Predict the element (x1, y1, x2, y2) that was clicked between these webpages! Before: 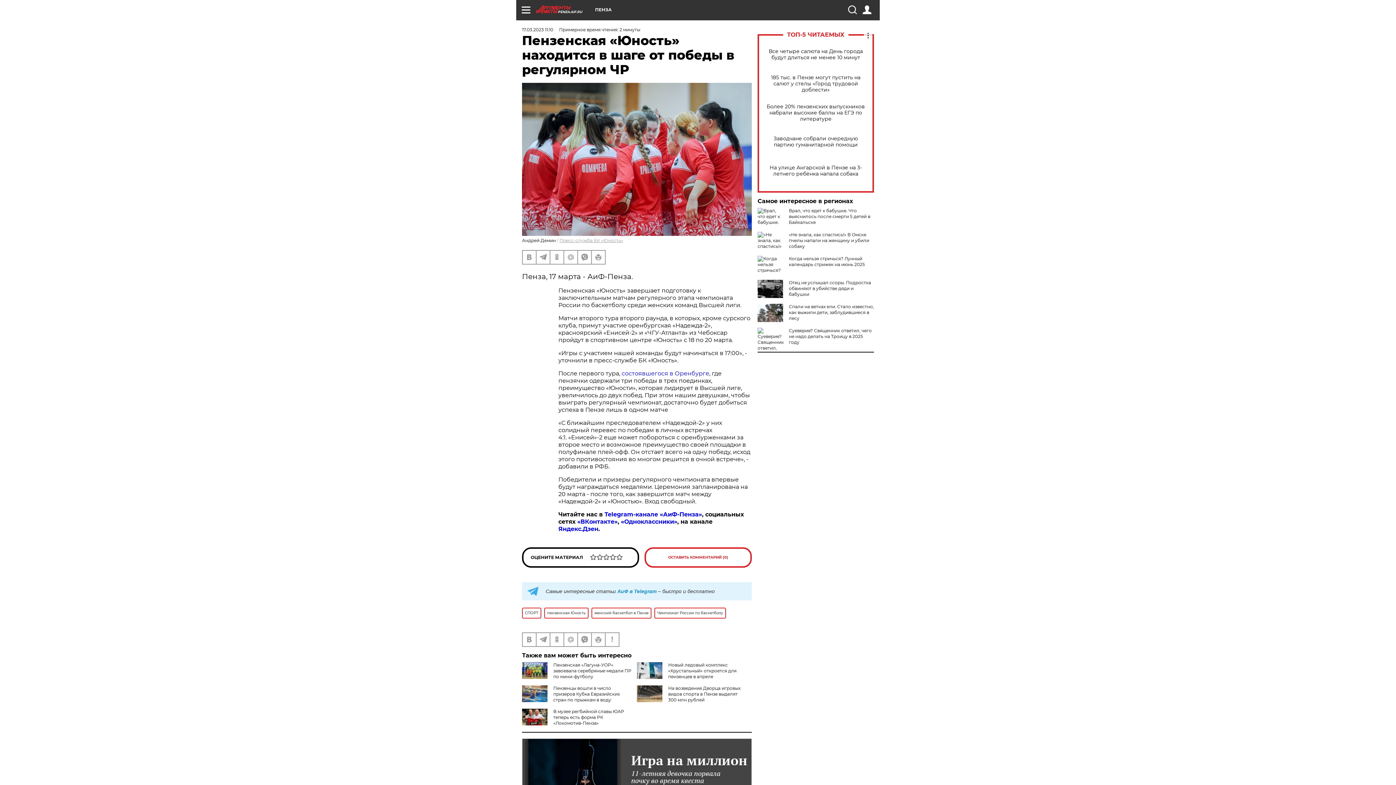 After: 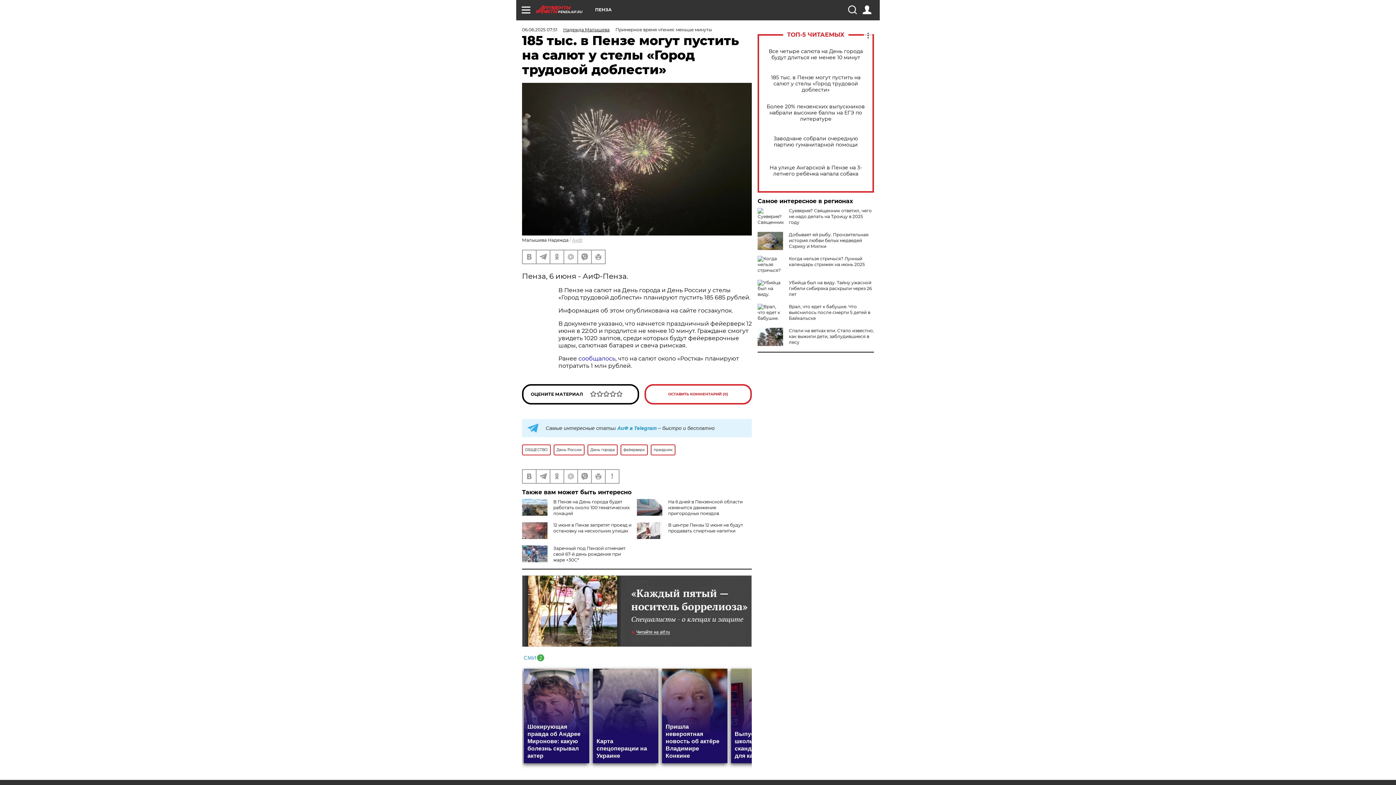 Action: bbox: (765, 74, 866, 92) label: 185 тыс. в Пензе могут пустить на салют у стелы «Город трудовой доблести»